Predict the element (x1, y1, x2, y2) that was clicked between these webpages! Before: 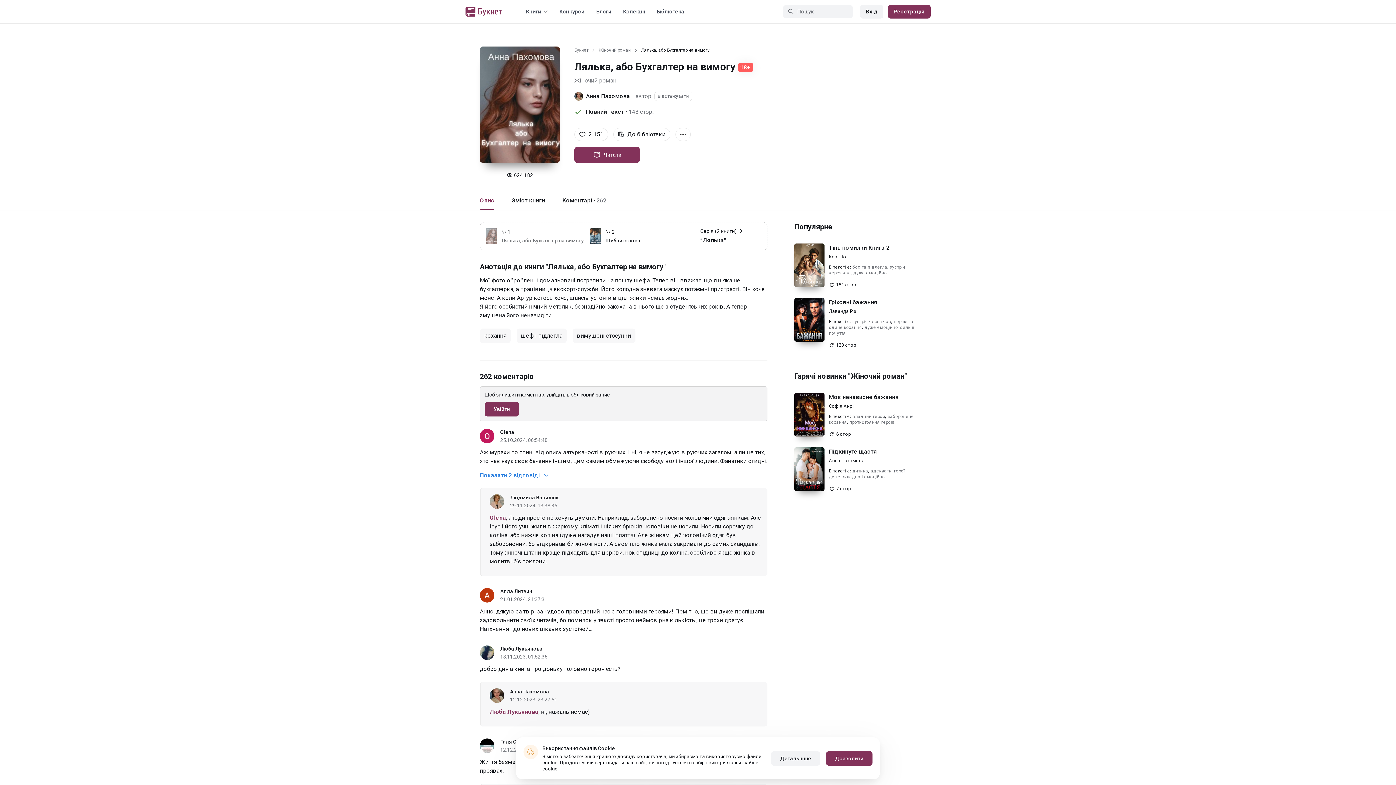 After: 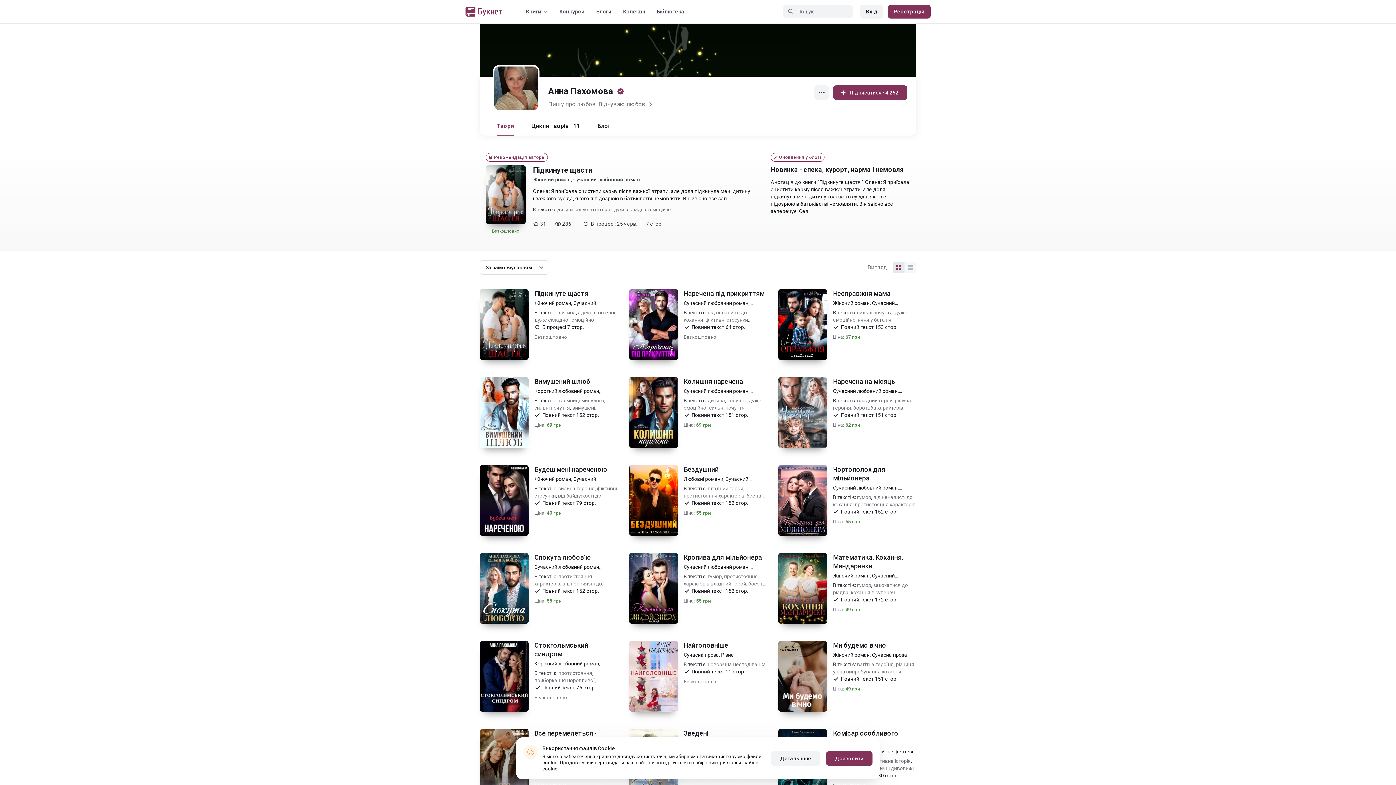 Action: bbox: (574, 92, 583, 100)